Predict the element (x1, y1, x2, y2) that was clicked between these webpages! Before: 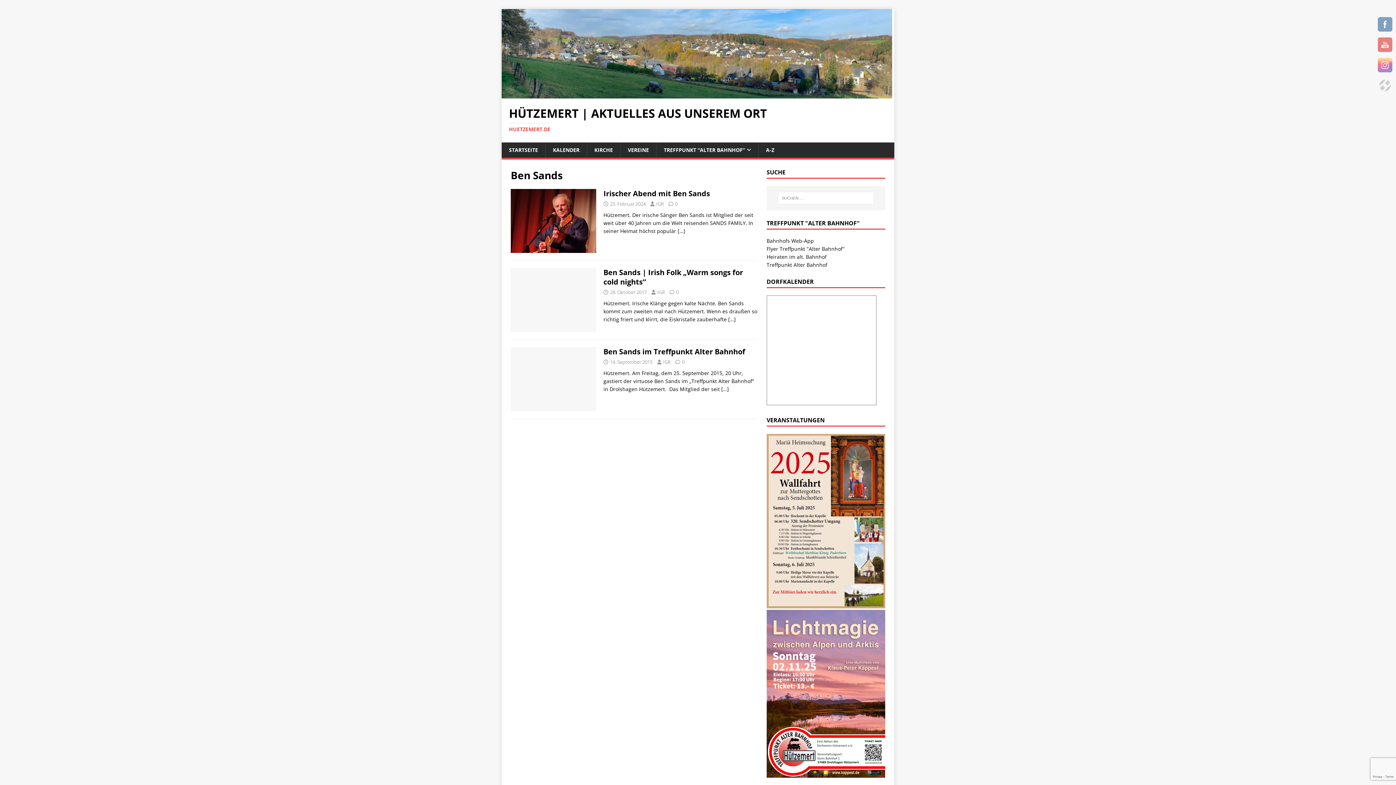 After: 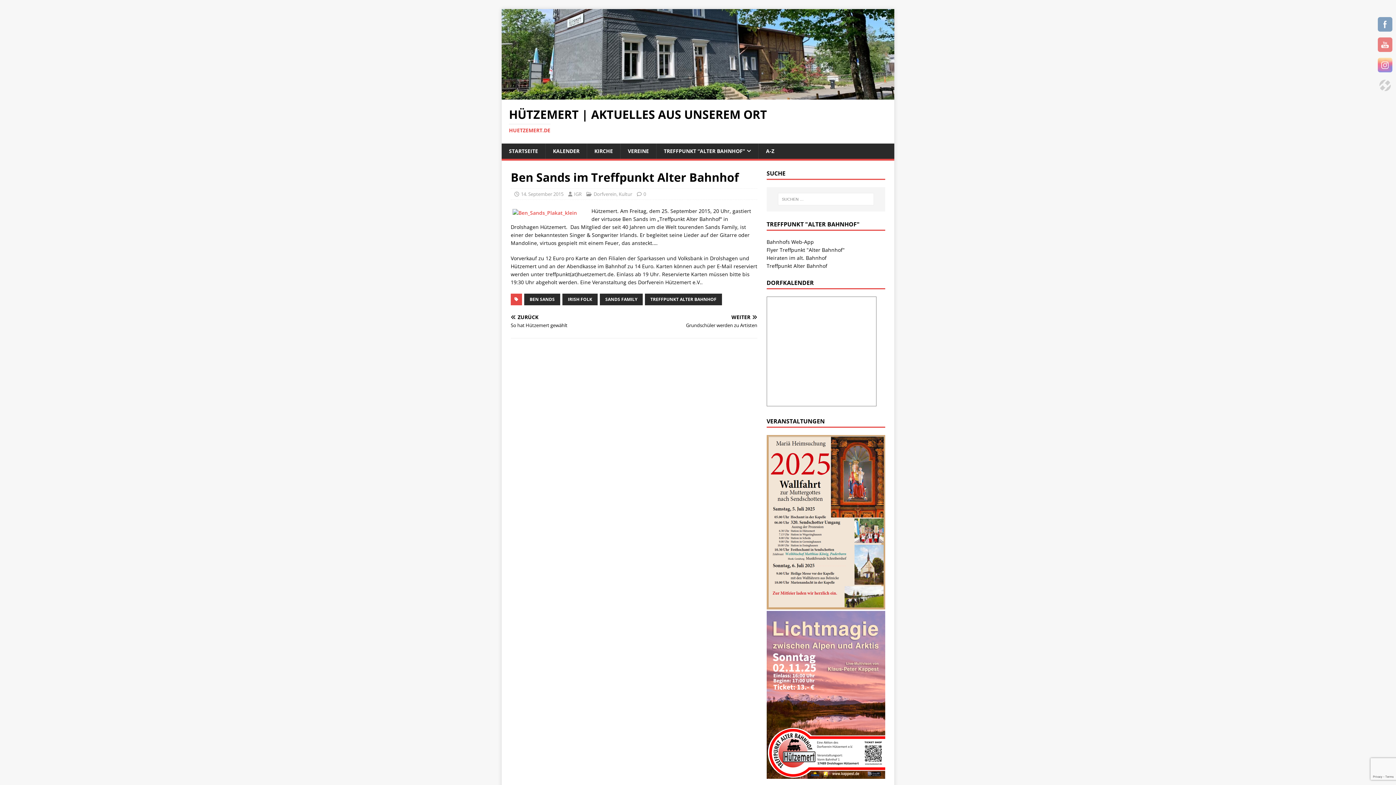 Action: label: Ben Sands im Treffpunkt Alter Bahnhof bbox: (603, 346, 745, 356)